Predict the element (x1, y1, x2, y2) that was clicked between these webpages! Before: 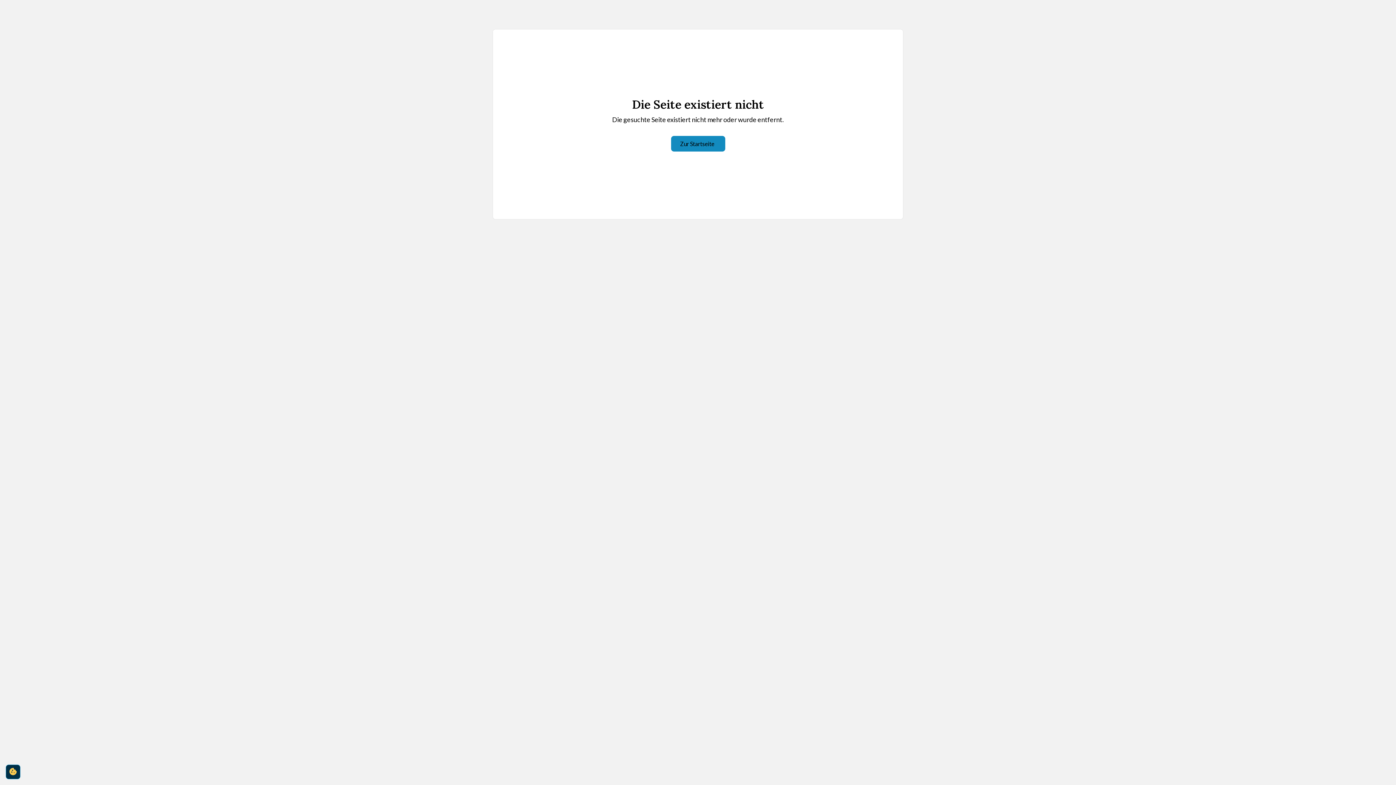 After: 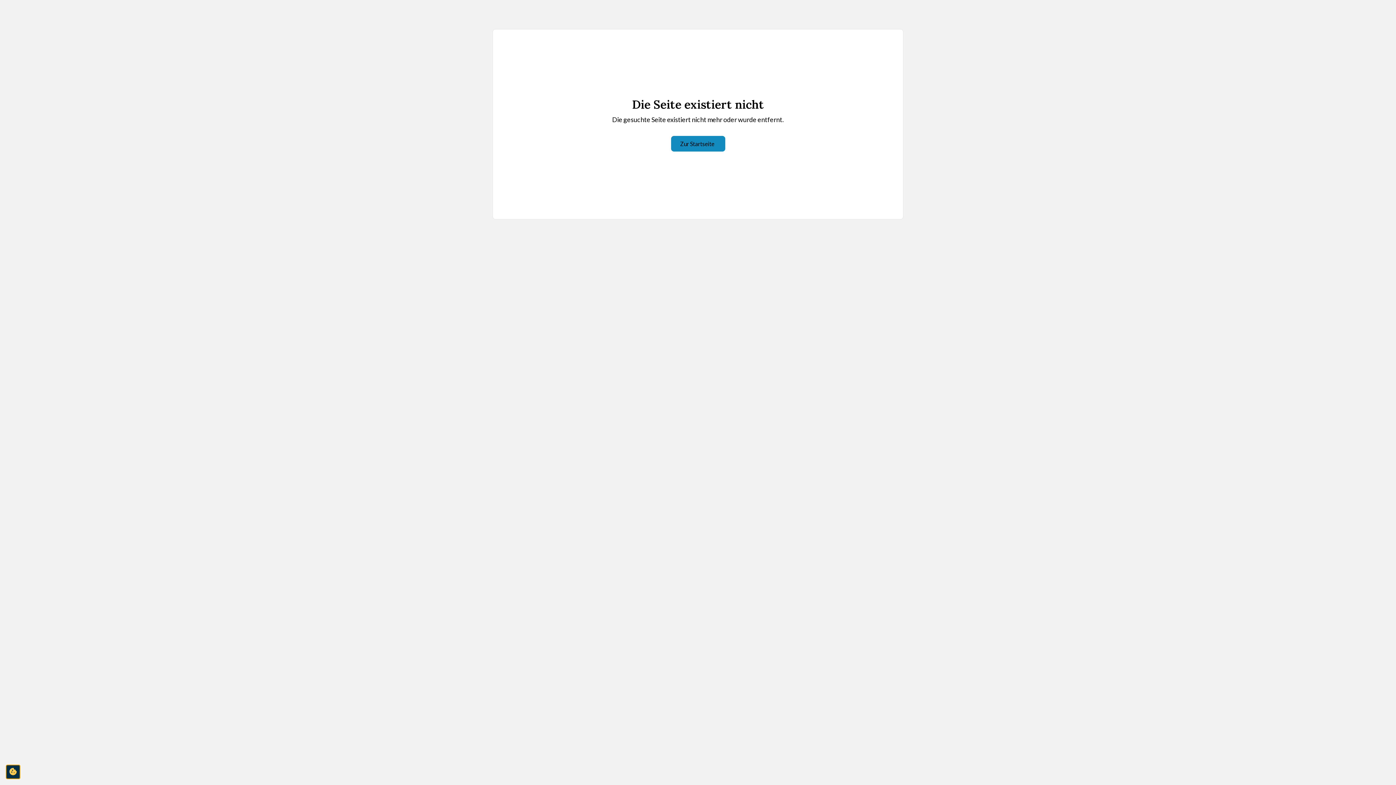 Action: label: cookie-consent-settings bbox: (5, 765, 20, 779)